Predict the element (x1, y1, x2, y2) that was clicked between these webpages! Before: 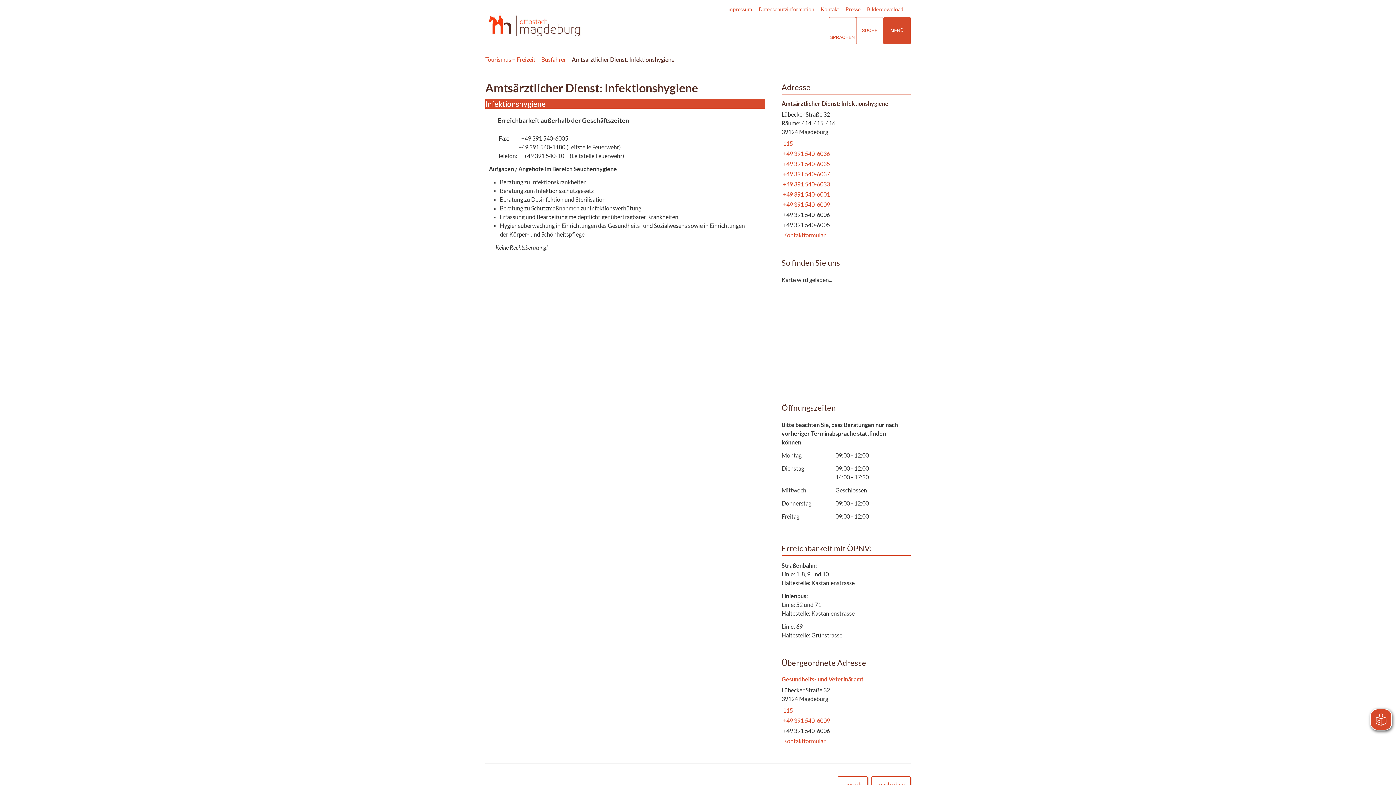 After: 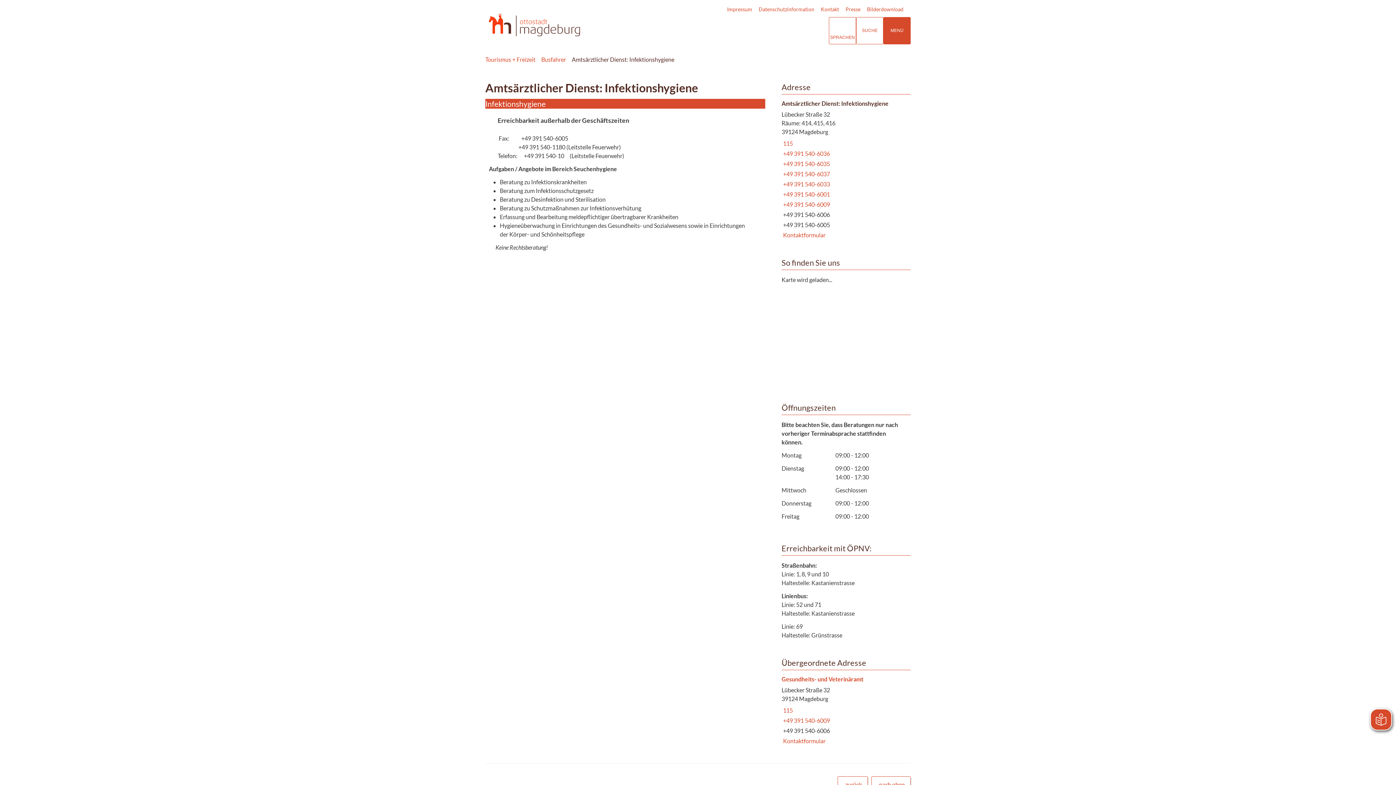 Action: bbox: (809, 24, 814, 36)